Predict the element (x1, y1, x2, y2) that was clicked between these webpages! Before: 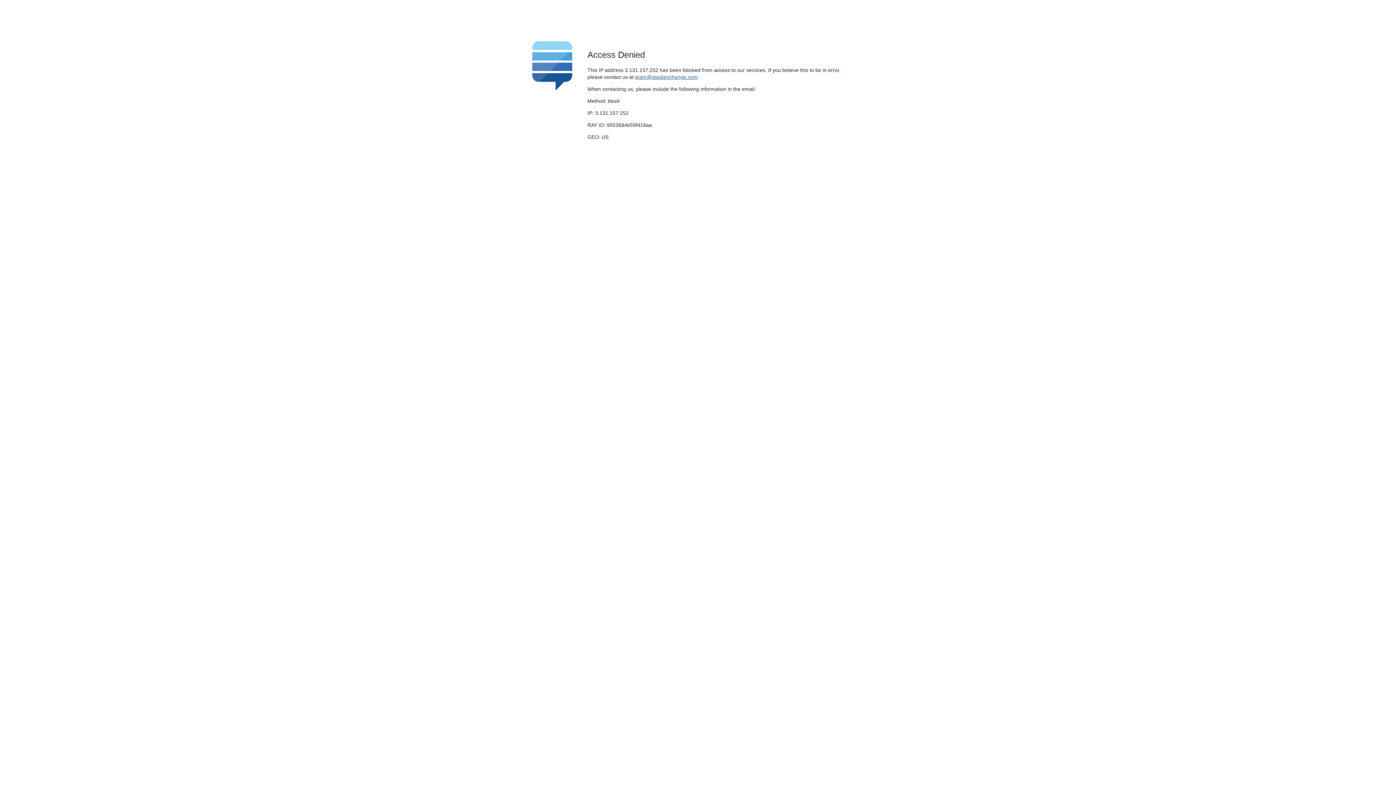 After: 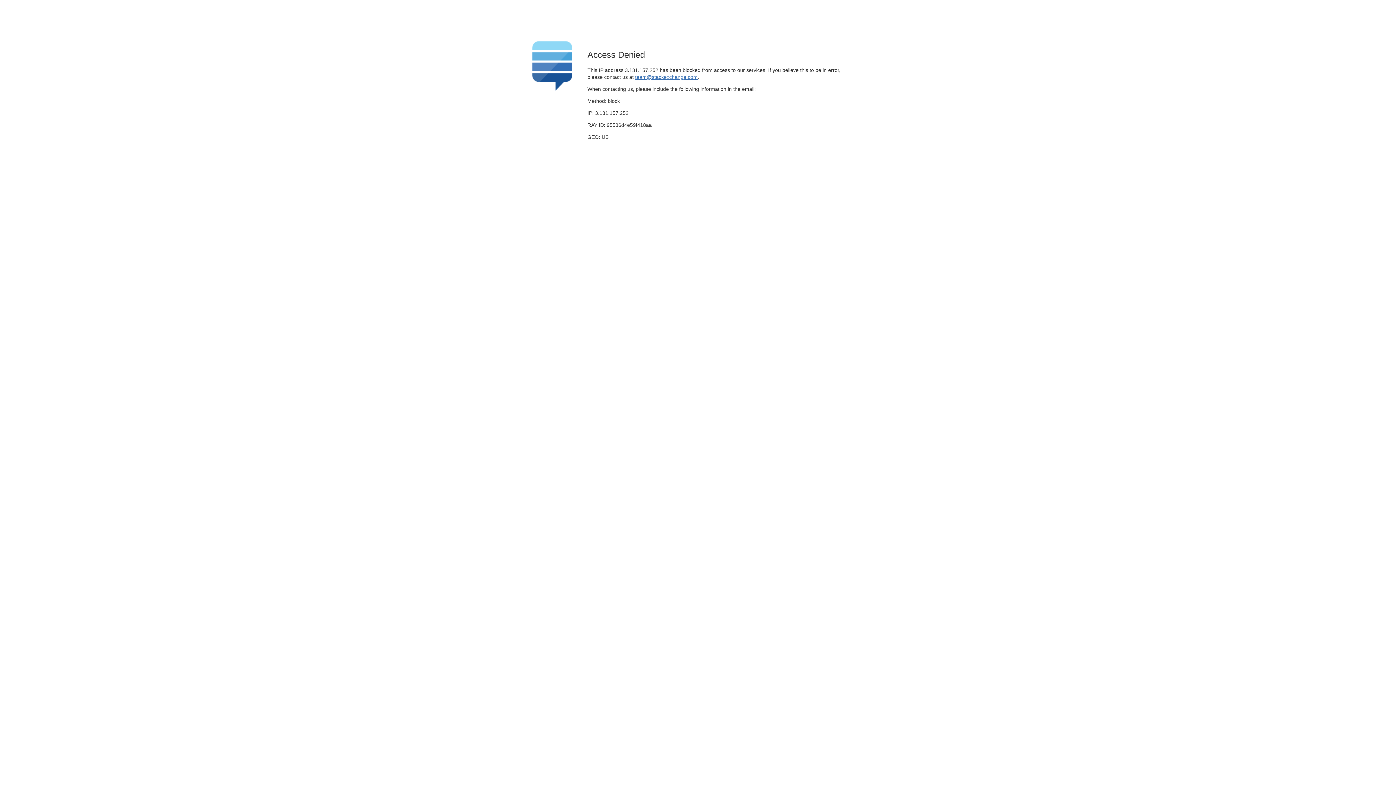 Action: label: team@stackexchange.com bbox: (635, 74, 697, 79)